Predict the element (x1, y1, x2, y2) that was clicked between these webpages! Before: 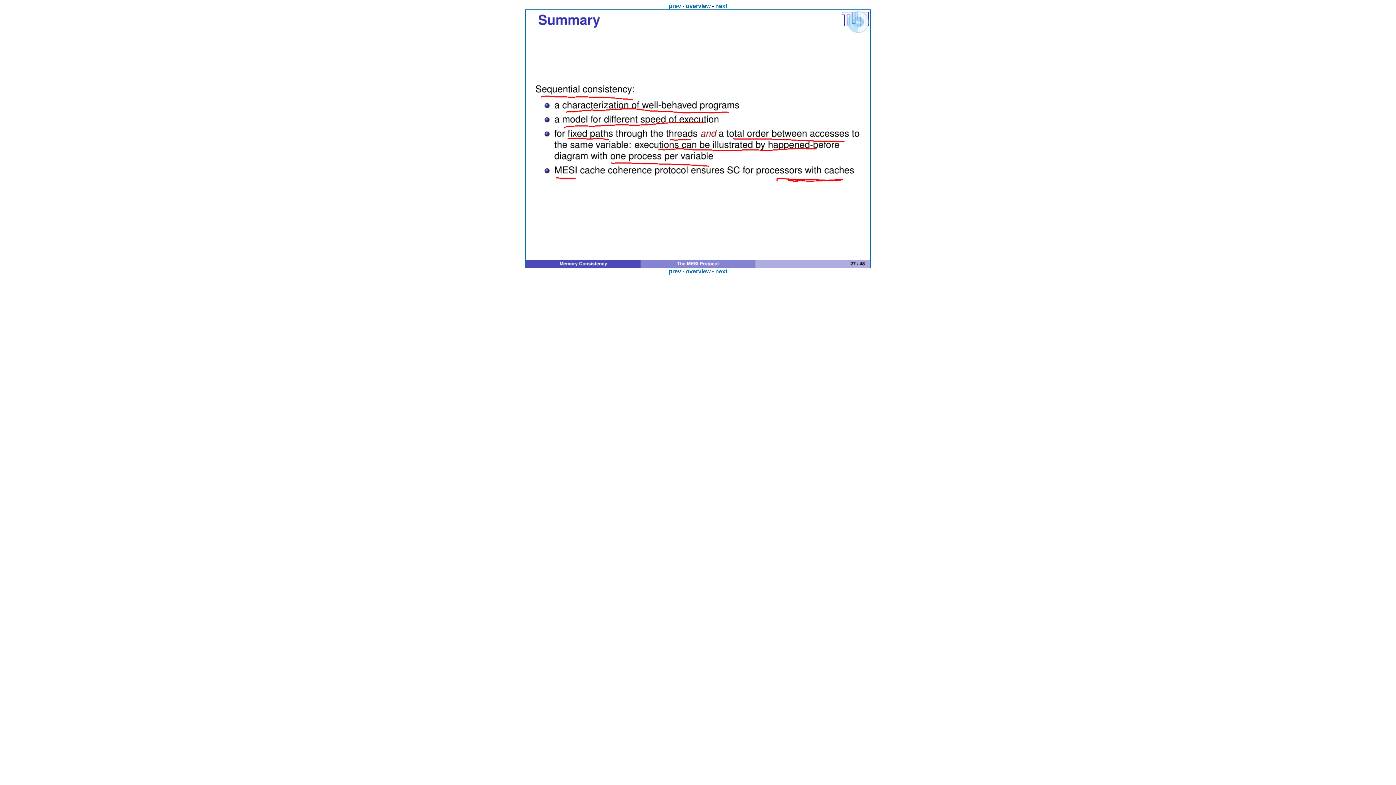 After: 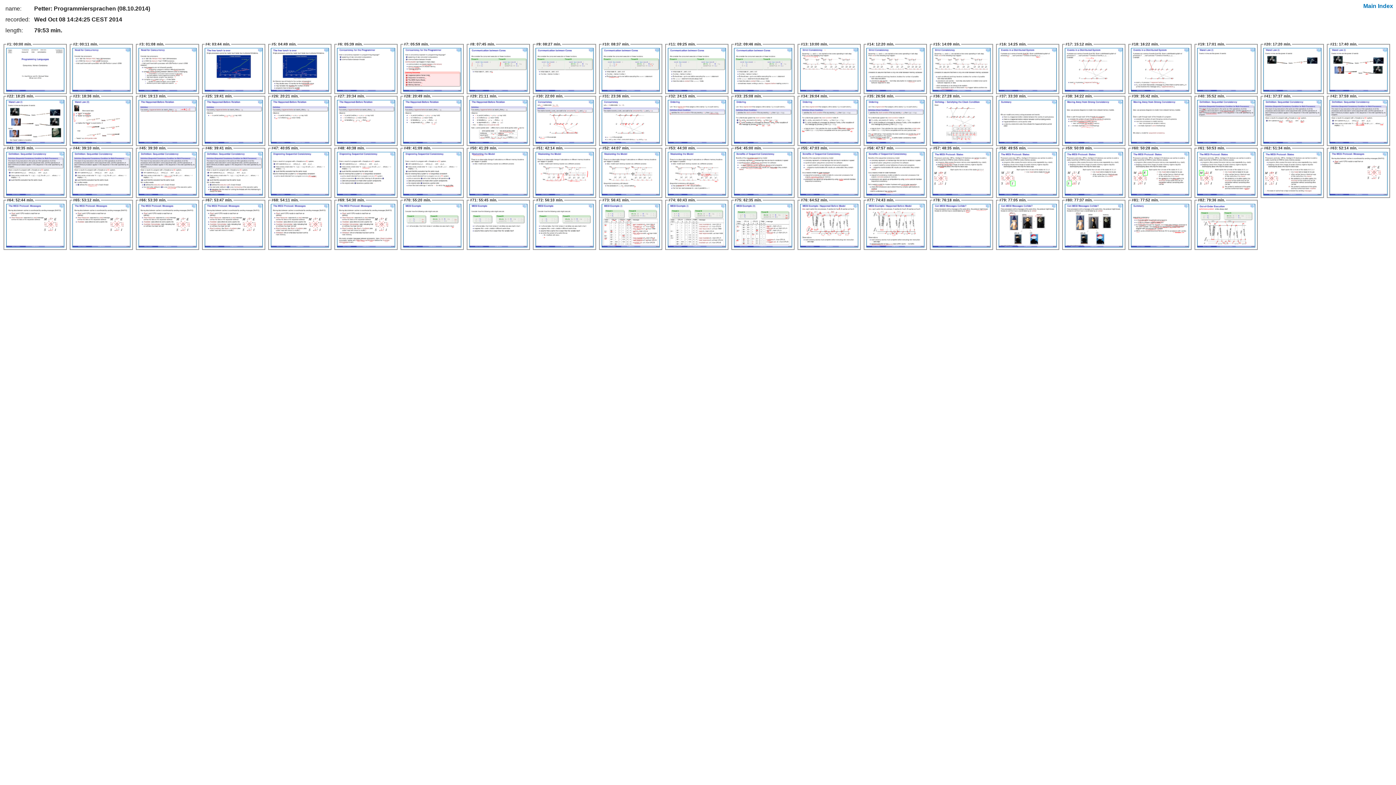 Action: bbox: (686, 2, 710, 9) label: overview